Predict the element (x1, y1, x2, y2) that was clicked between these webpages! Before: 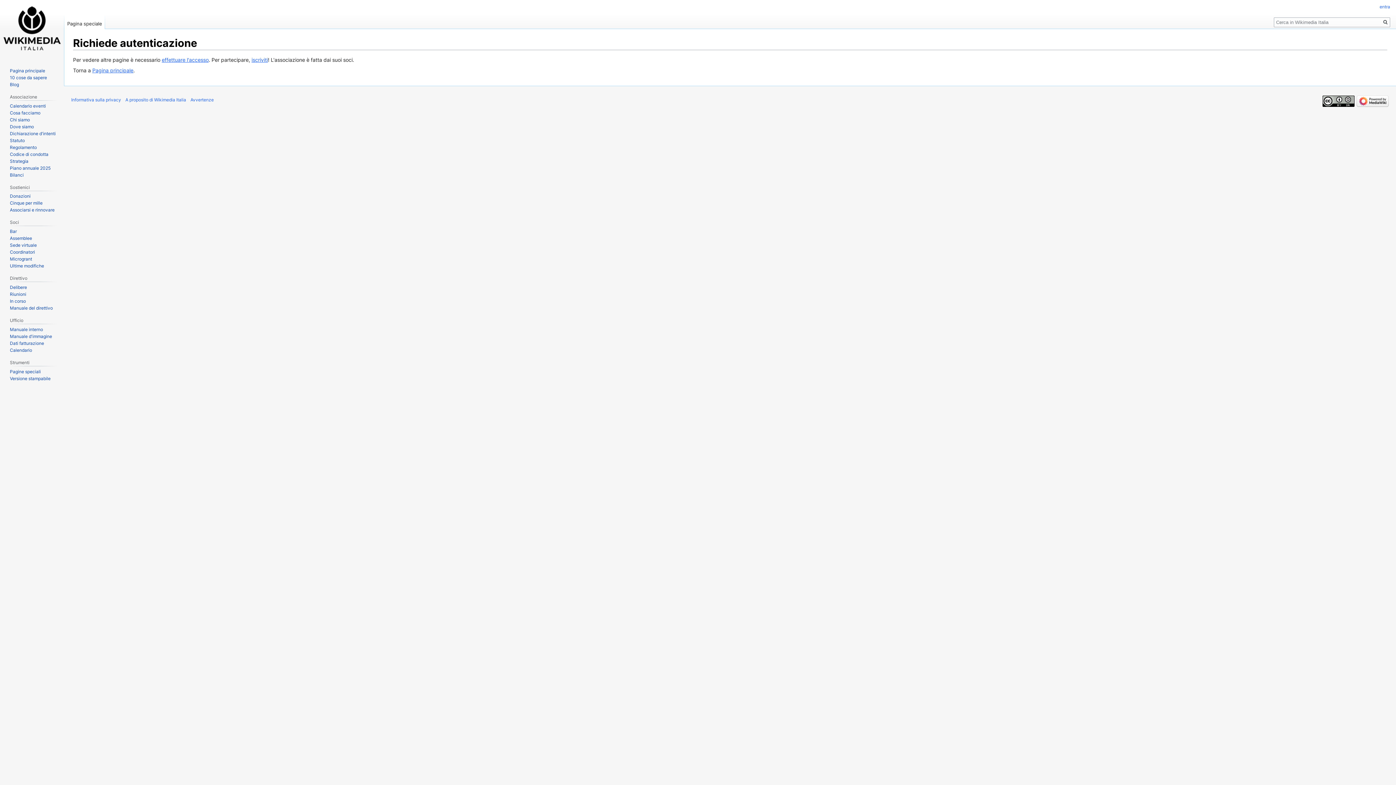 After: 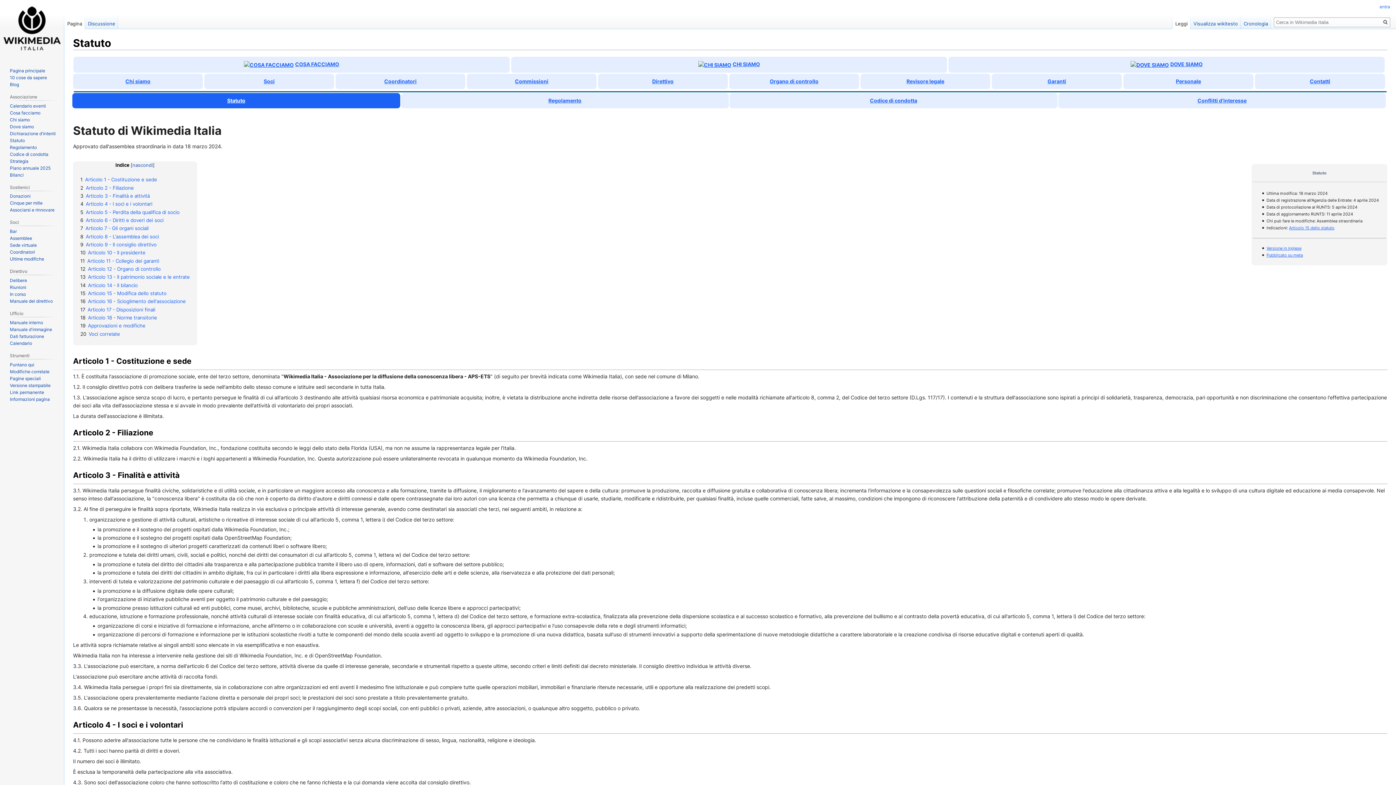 Action: label: Statuto bbox: (9, 137, 24, 143)